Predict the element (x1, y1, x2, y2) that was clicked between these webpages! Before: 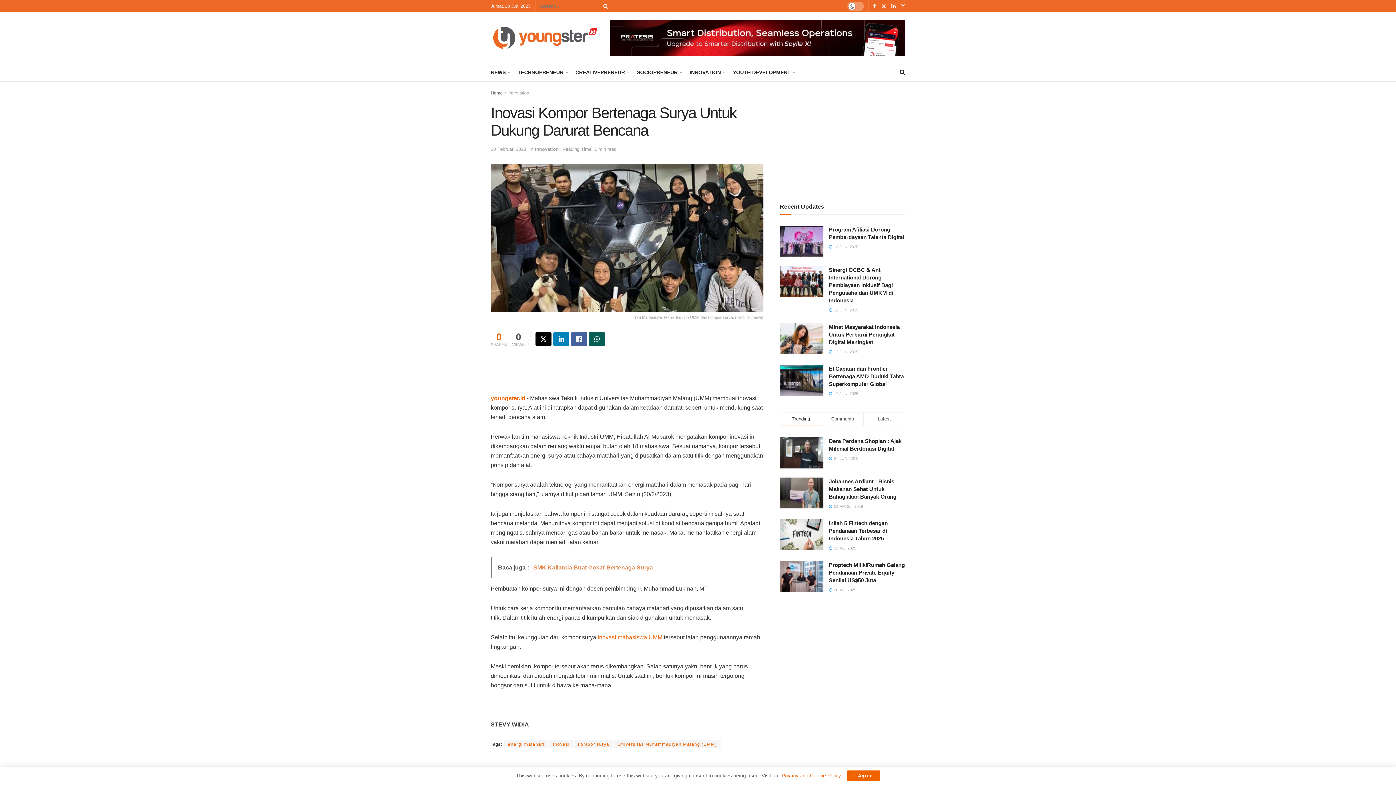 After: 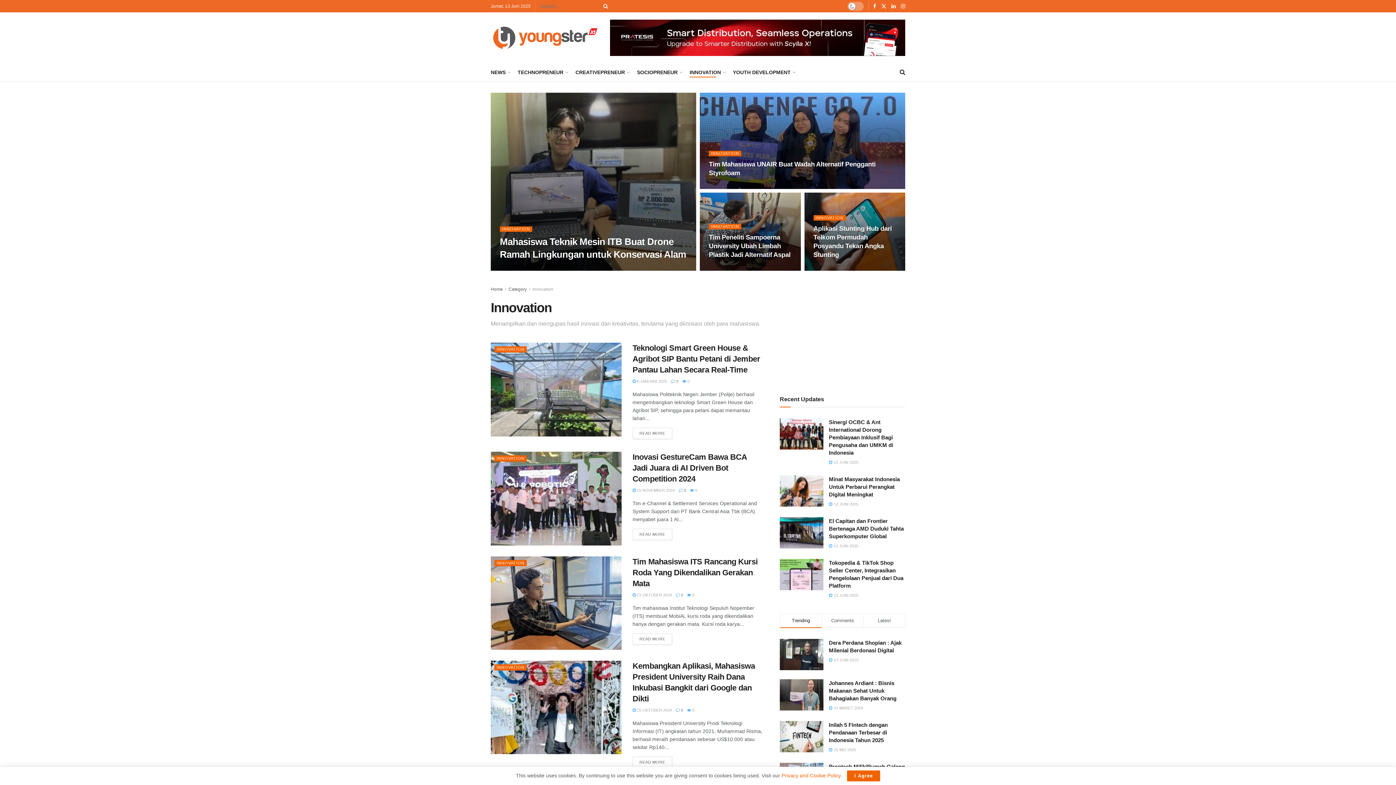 Action: bbox: (534, 146, 558, 151) label: Innovation